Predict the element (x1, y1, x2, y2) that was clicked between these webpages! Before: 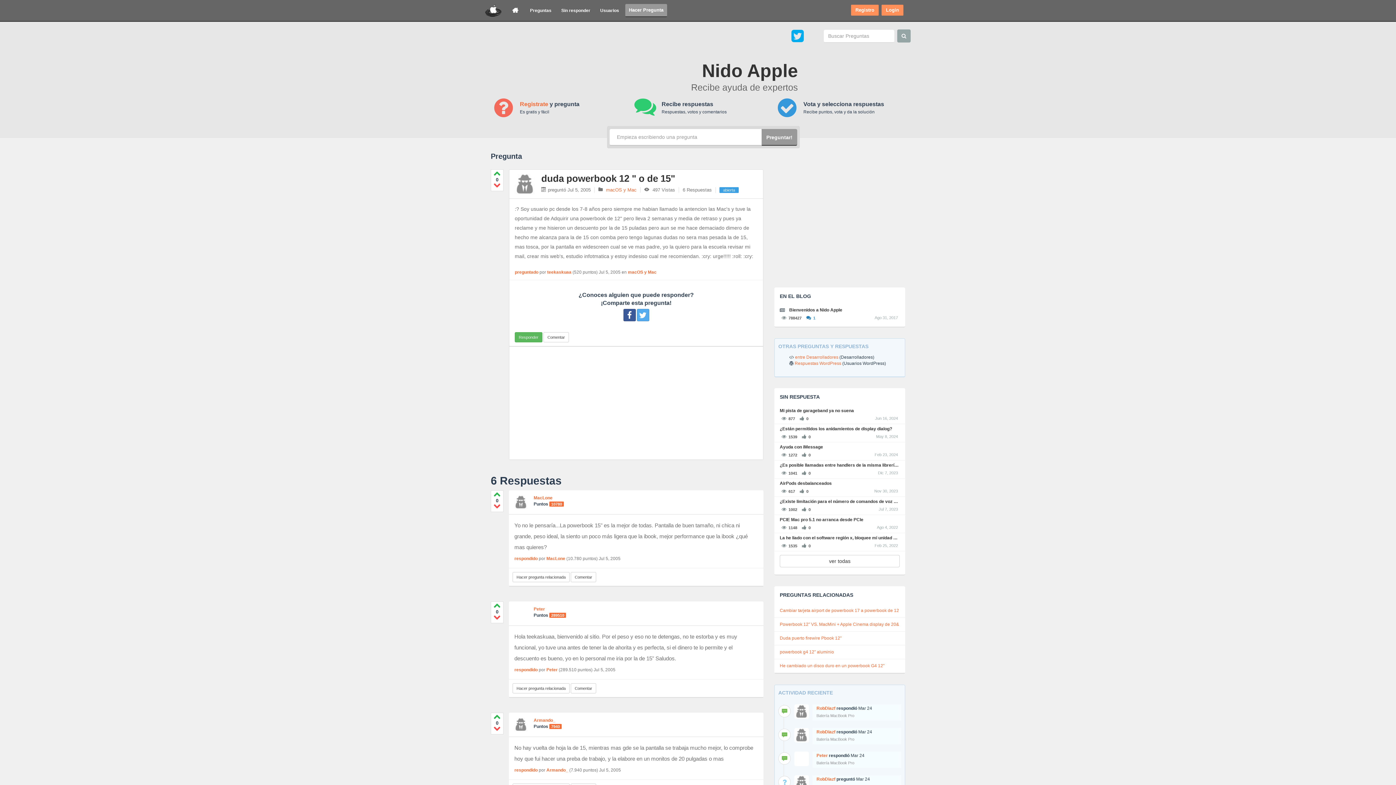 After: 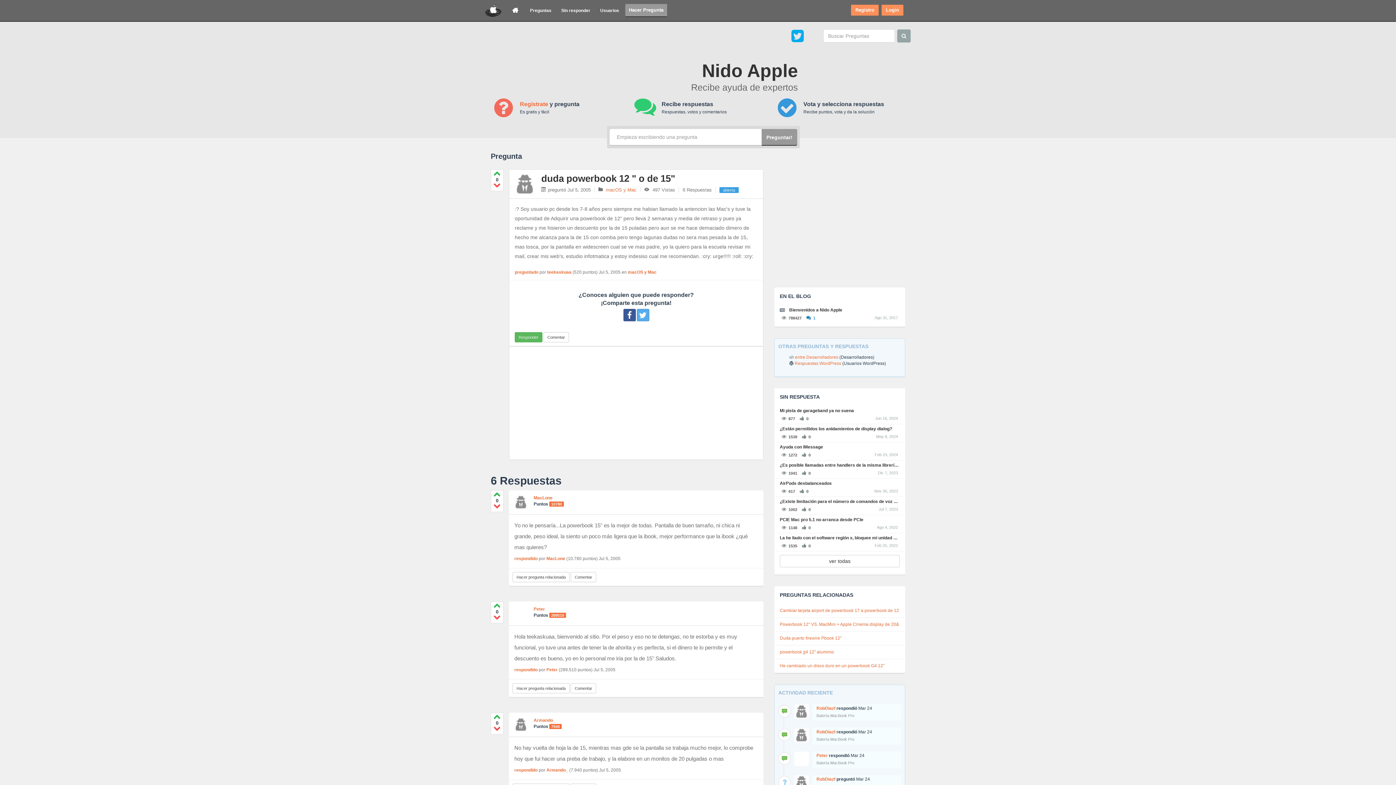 Action: label: Preguntar! bbox: (761, 129, 797, 145)